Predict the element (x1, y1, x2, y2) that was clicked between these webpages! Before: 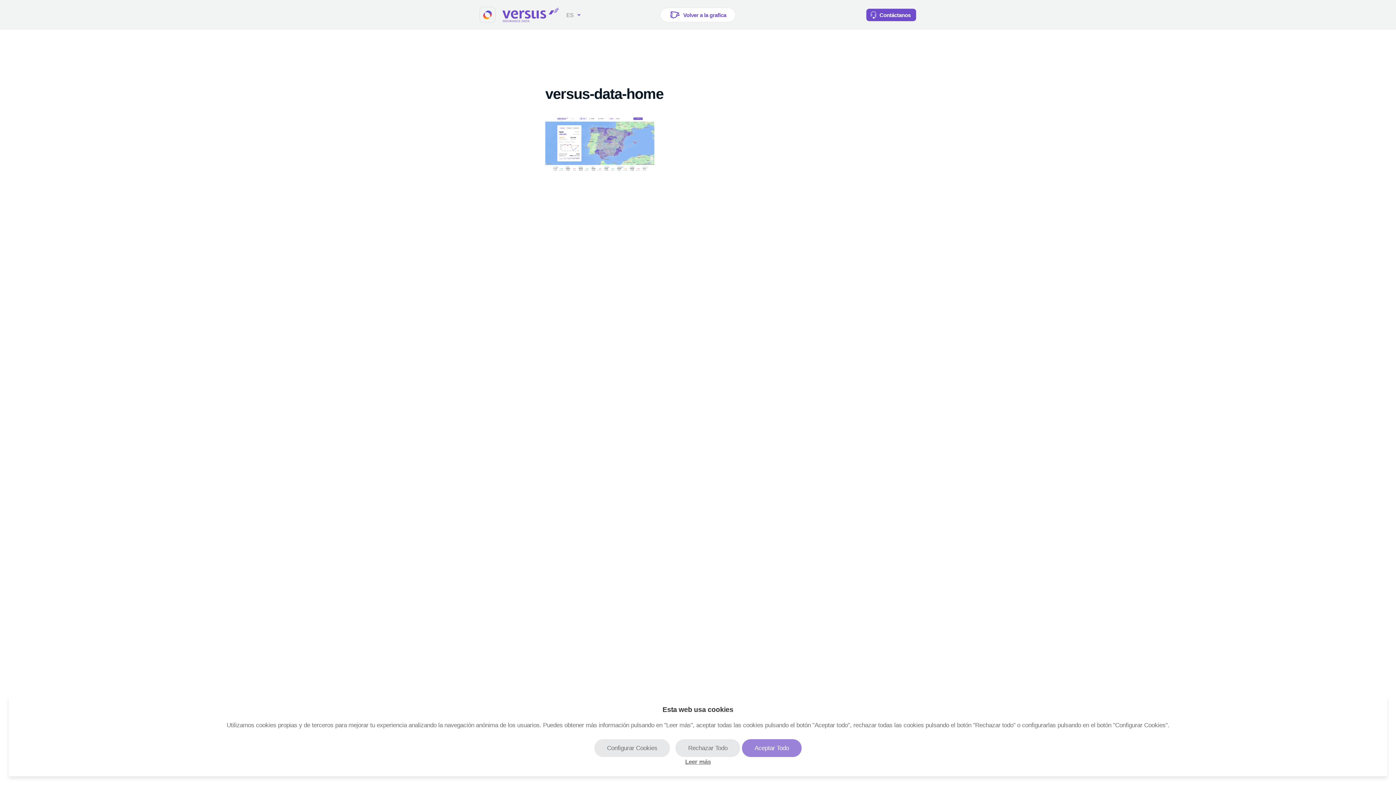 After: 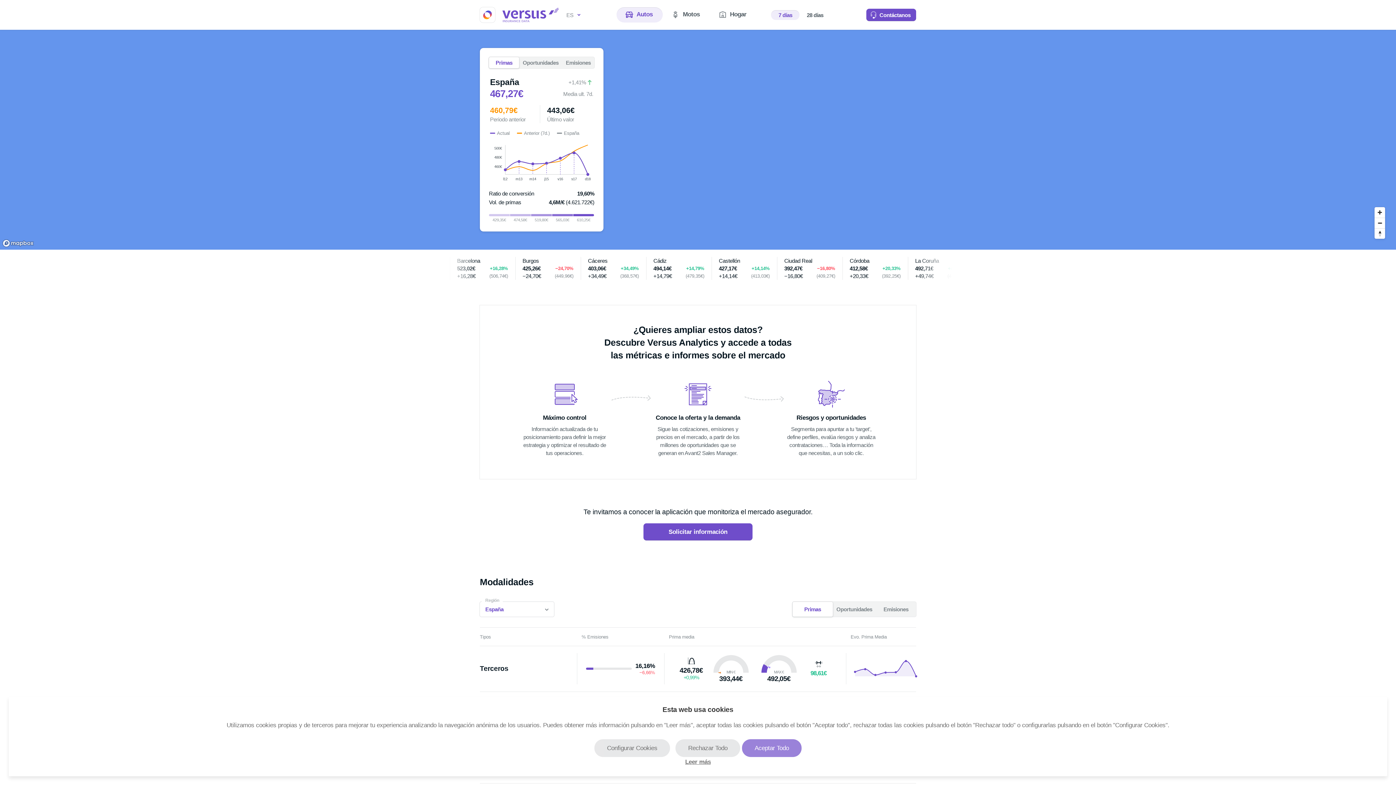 Action: bbox: (660, 8, 735, 21) label: Volver a la grafica